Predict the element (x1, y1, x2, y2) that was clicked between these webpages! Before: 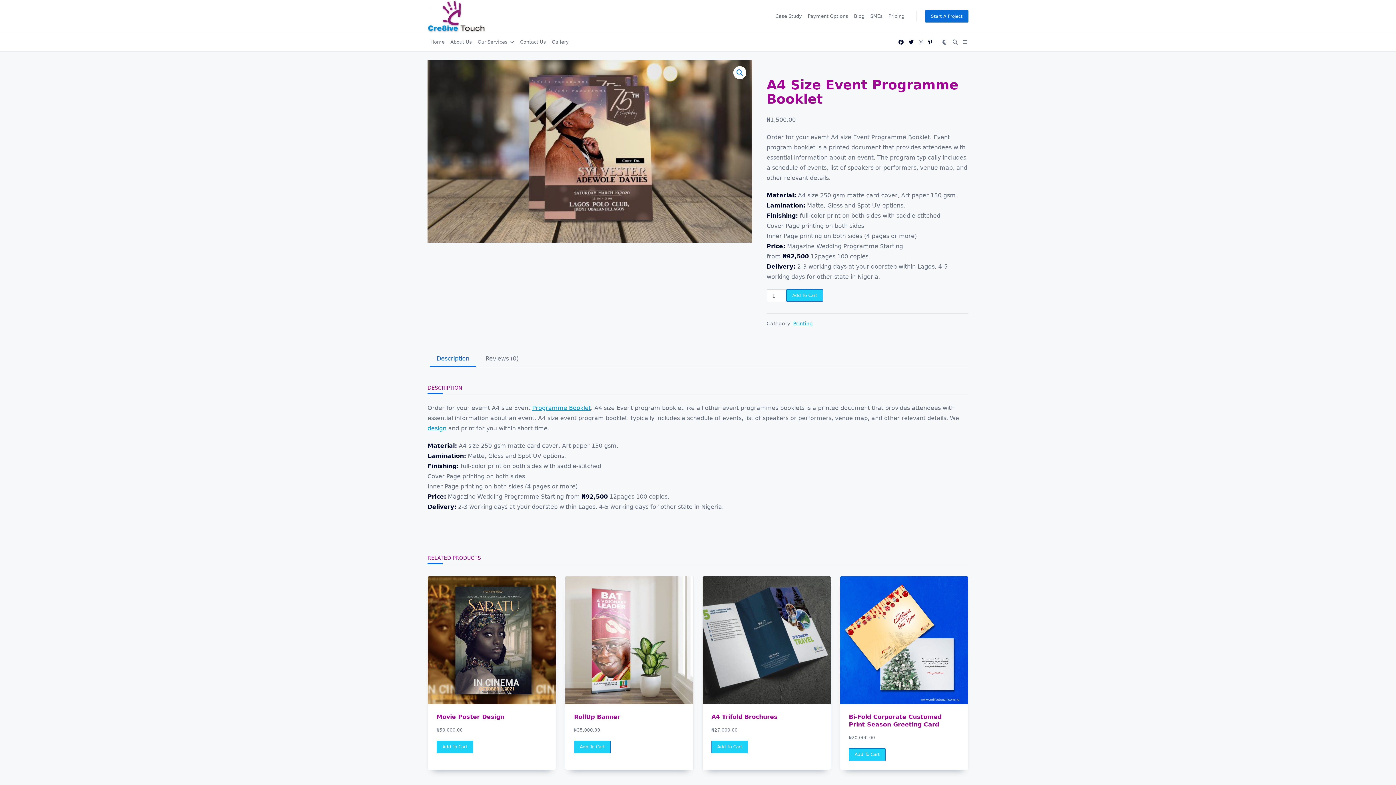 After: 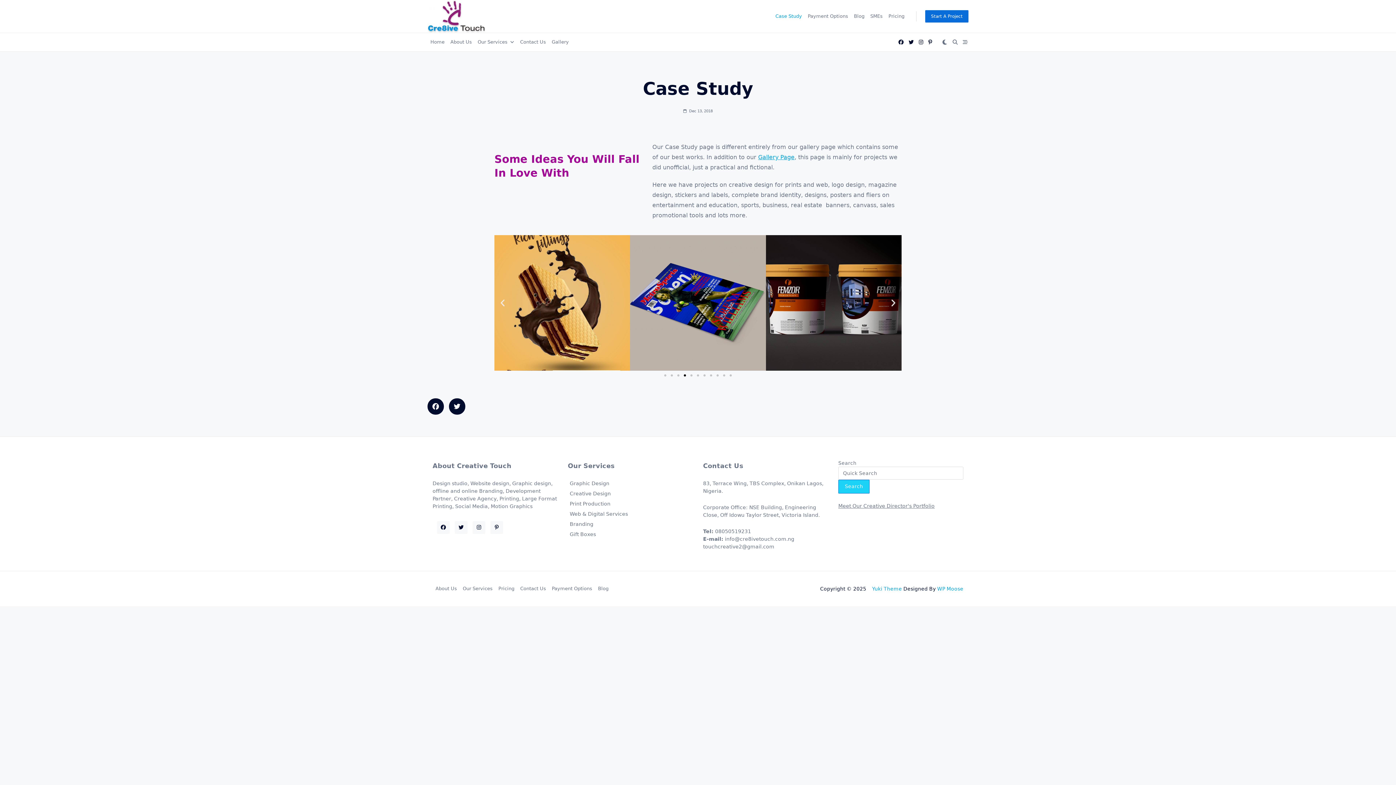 Action: bbox: (772, 8, 805, 24) label: Case Study